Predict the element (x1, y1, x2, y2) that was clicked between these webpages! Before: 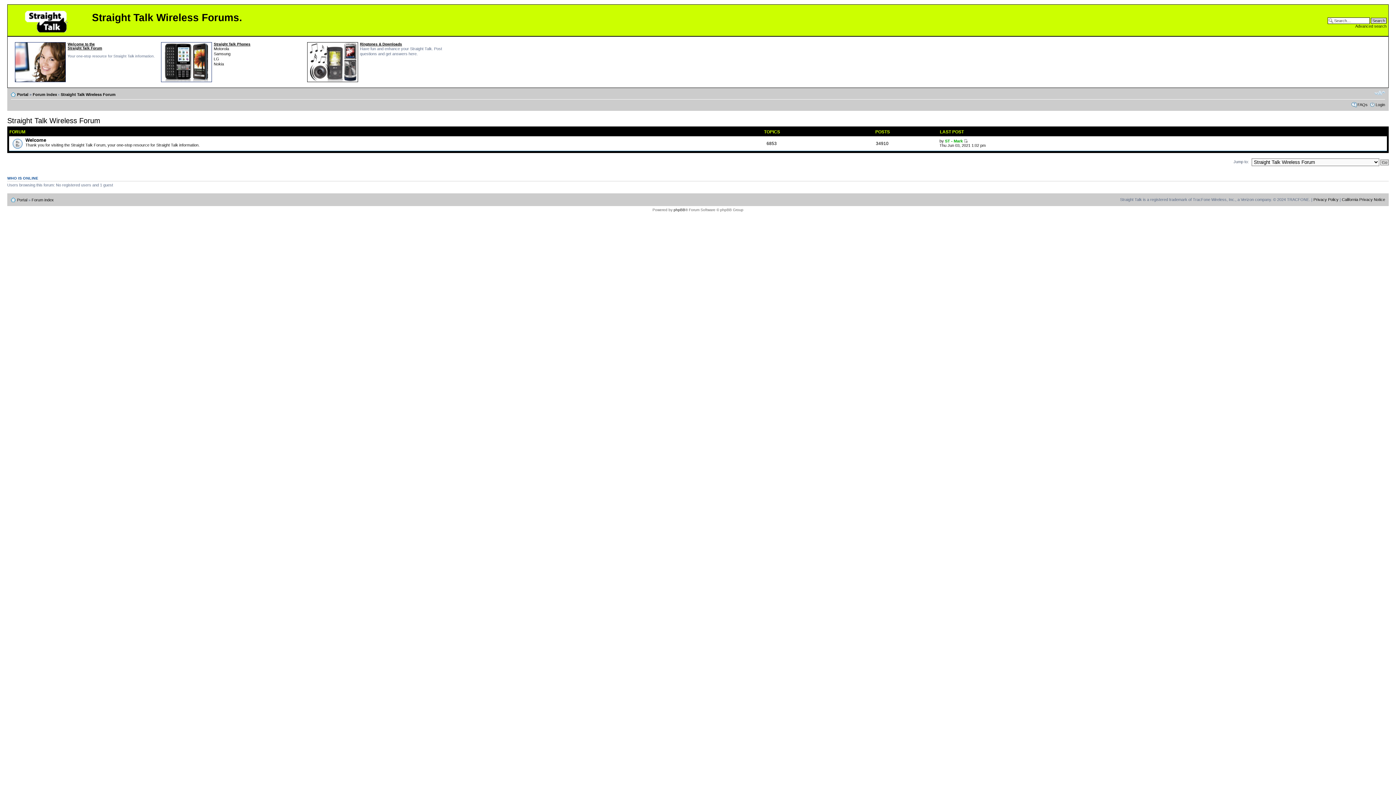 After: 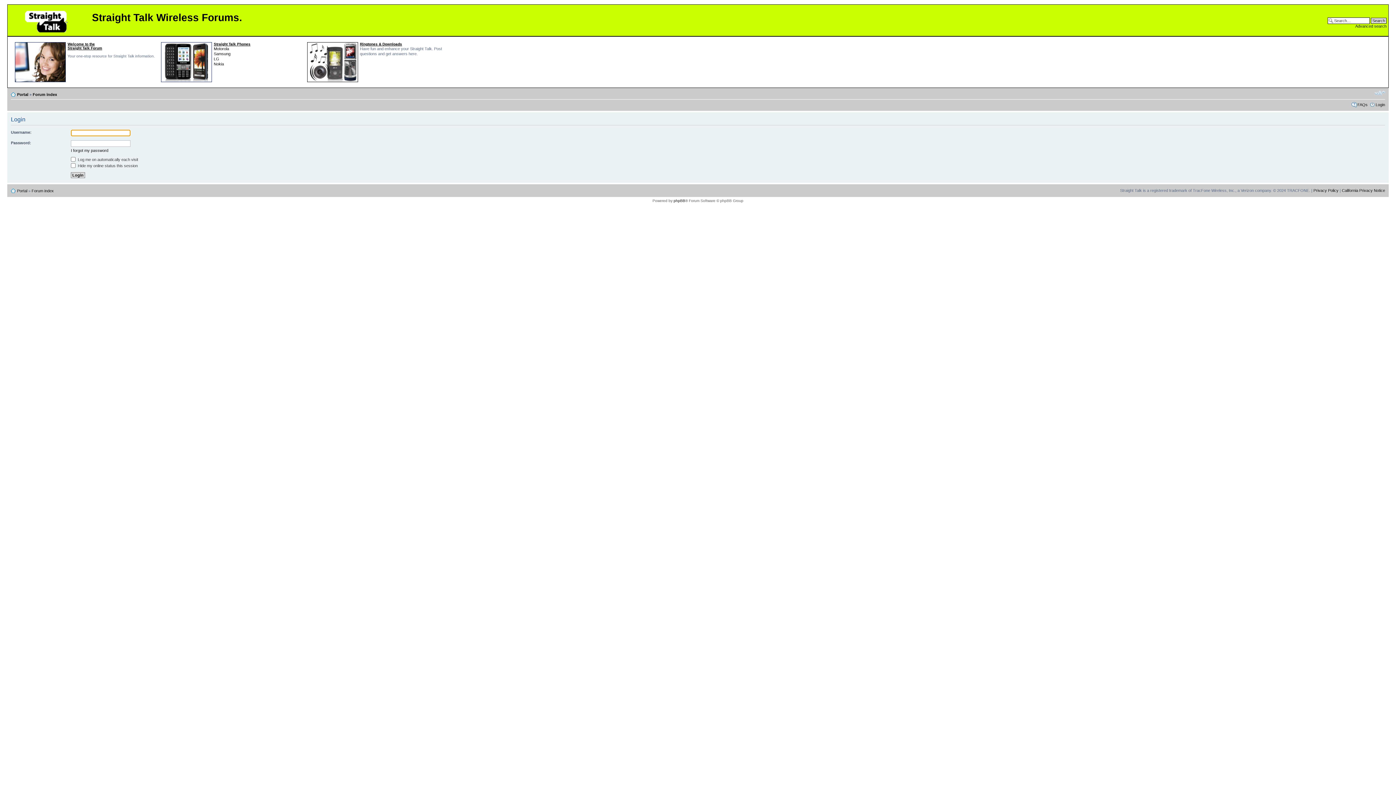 Action: label: Login bbox: (1376, 102, 1385, 106)